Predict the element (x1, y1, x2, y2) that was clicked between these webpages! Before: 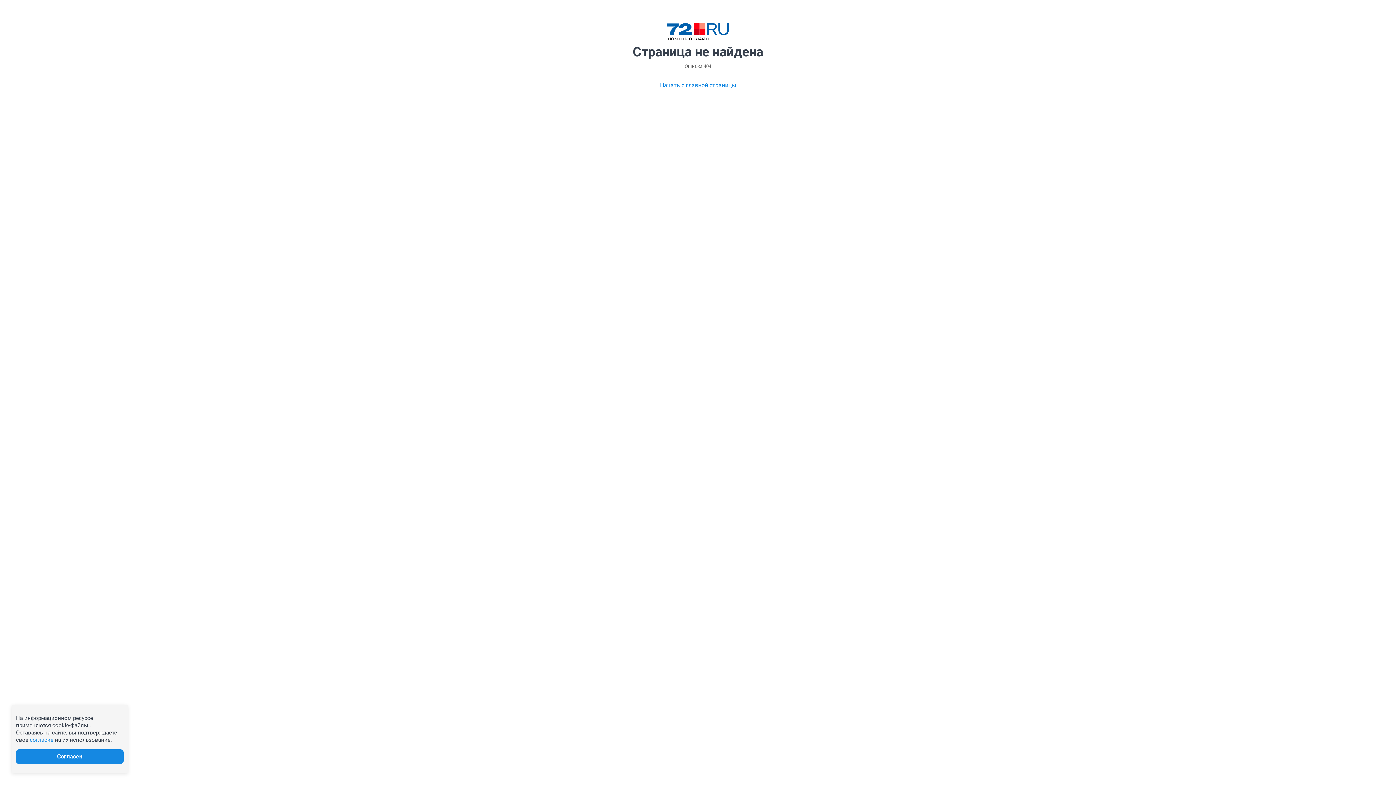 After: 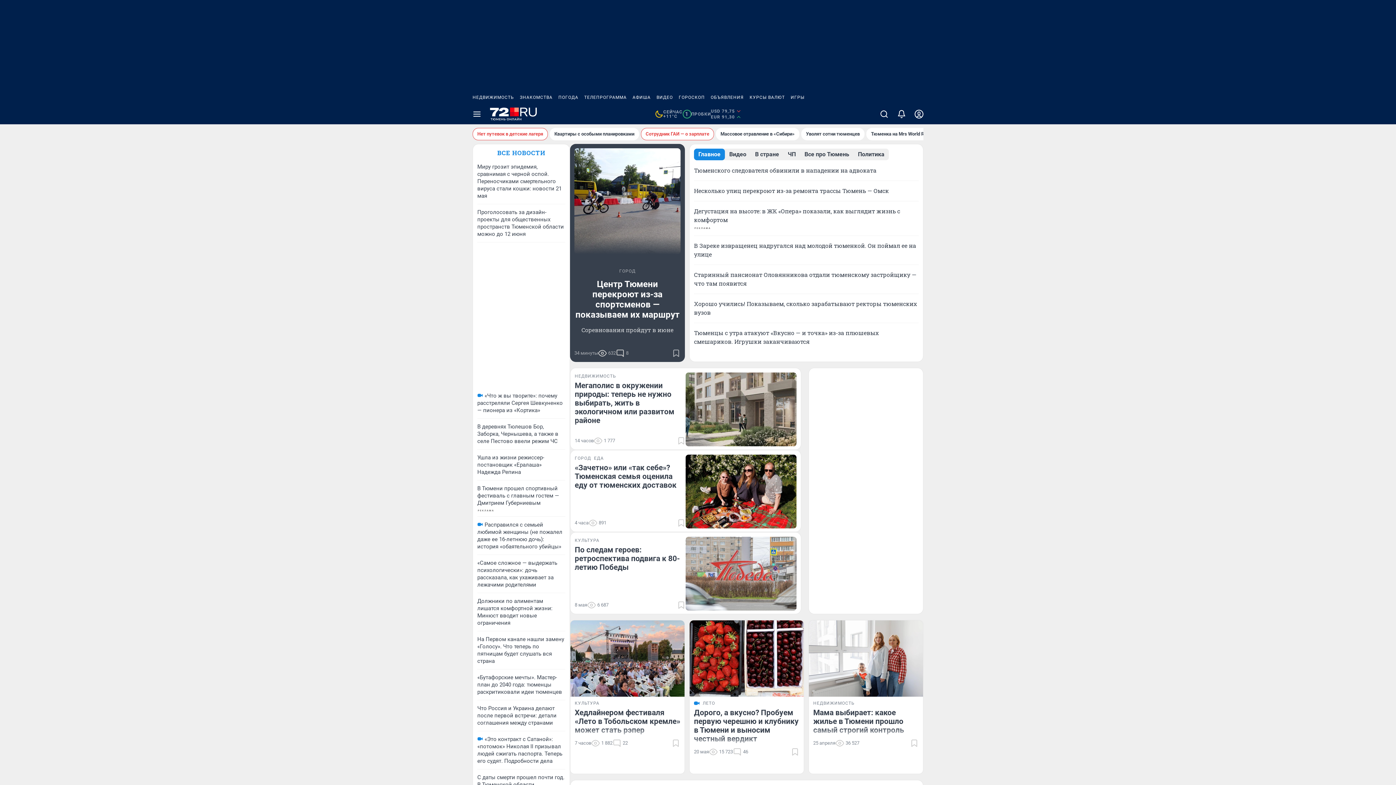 Action: label: Начать с главной страницы bbox: (660, 80, 736, 89)